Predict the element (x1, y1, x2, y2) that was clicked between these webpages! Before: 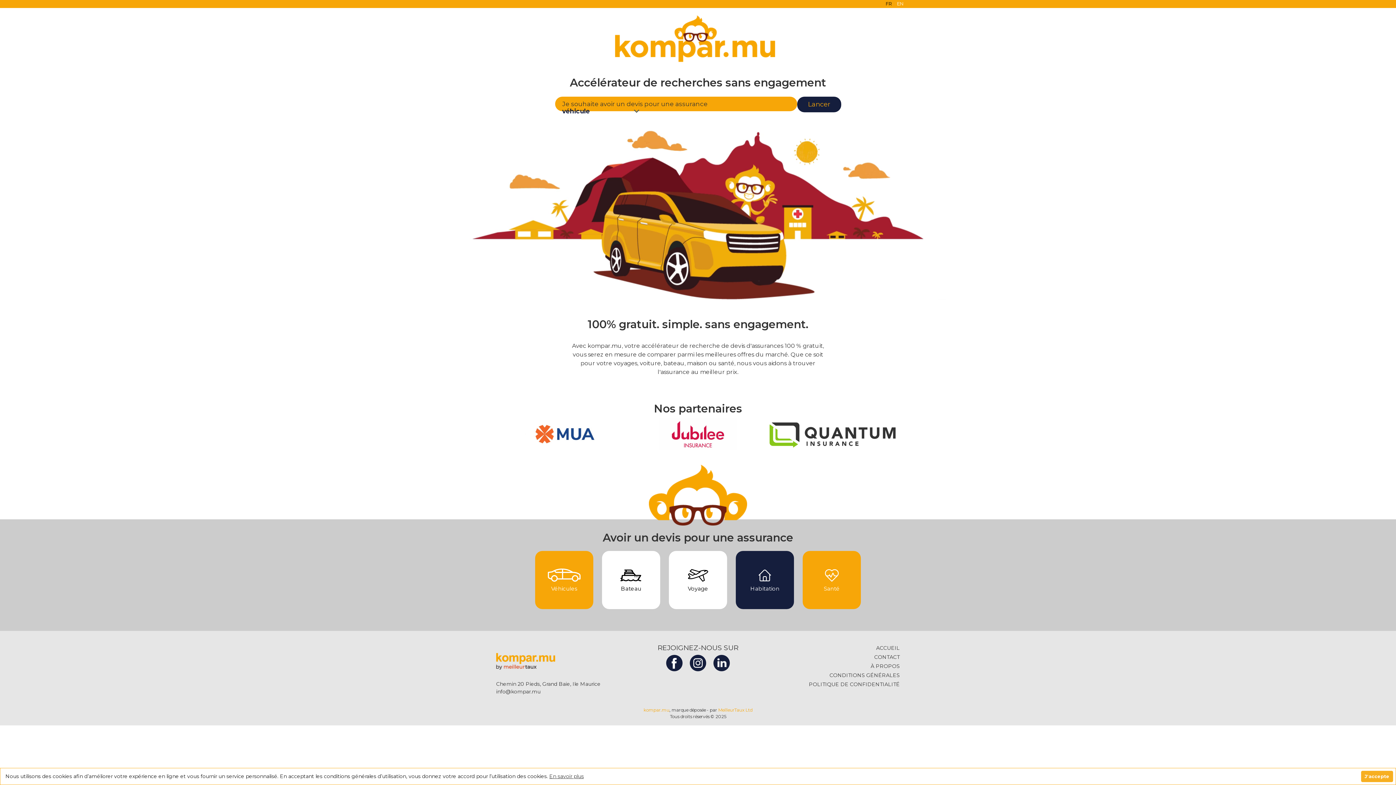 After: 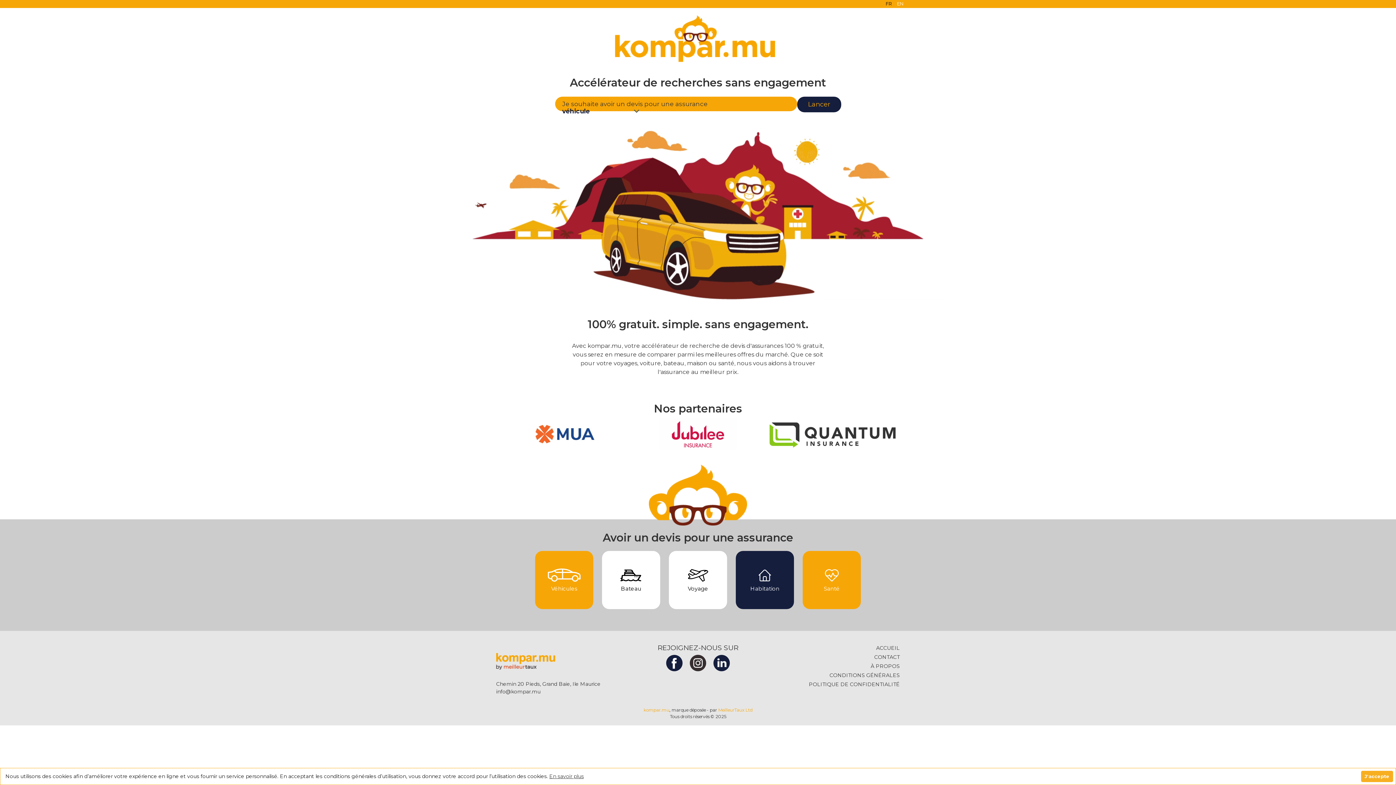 Action: bbox: (690, 654, 706, 674)